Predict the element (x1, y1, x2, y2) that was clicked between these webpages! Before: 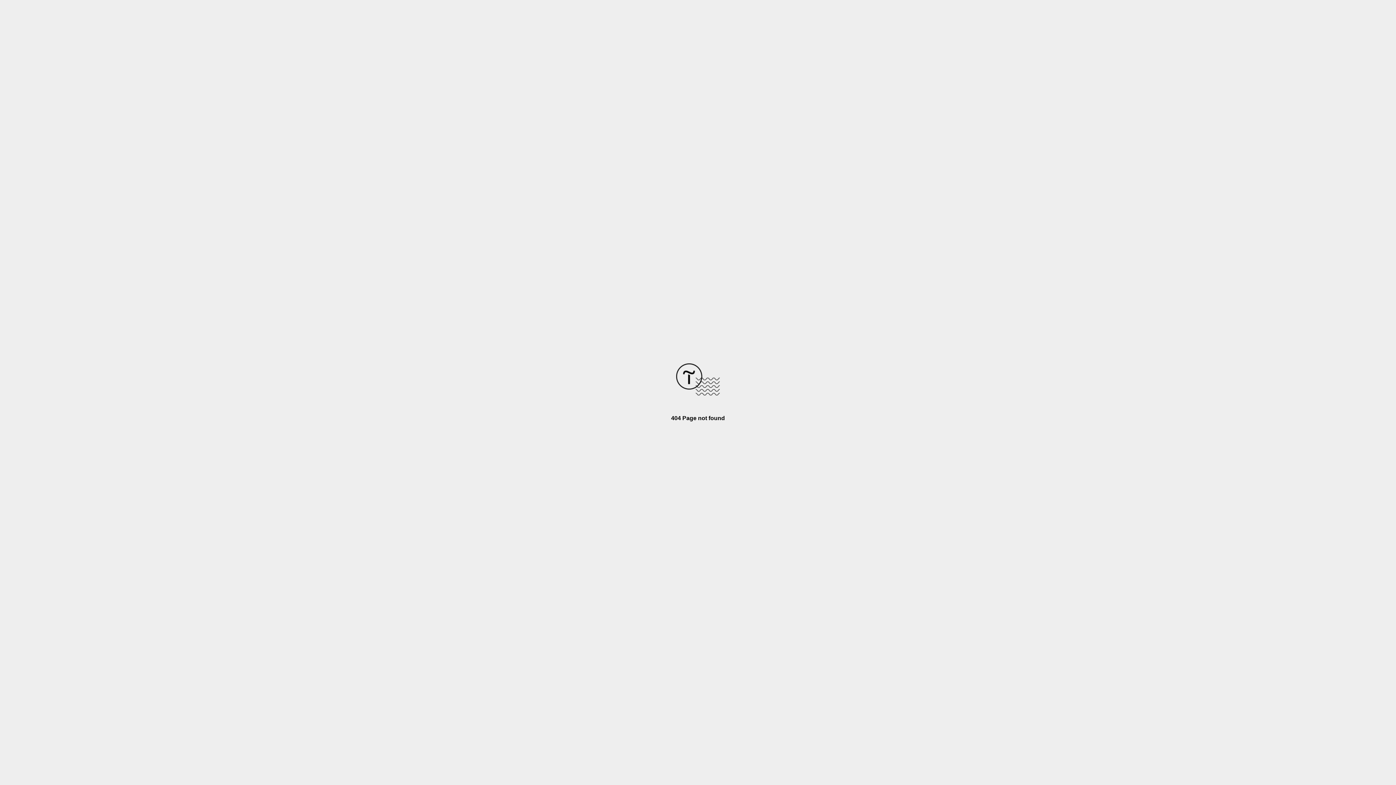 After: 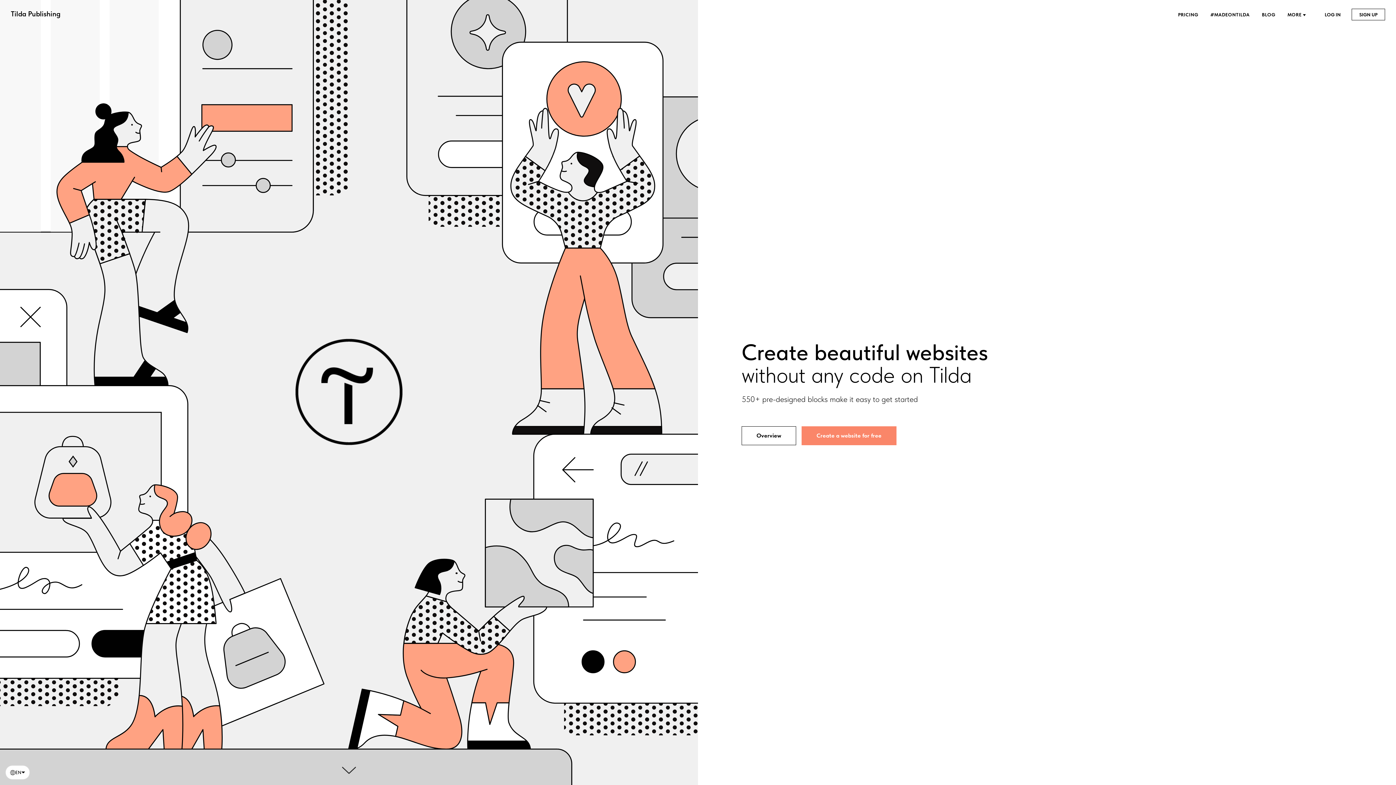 Action: bbox: (676, 390, 720, 396)